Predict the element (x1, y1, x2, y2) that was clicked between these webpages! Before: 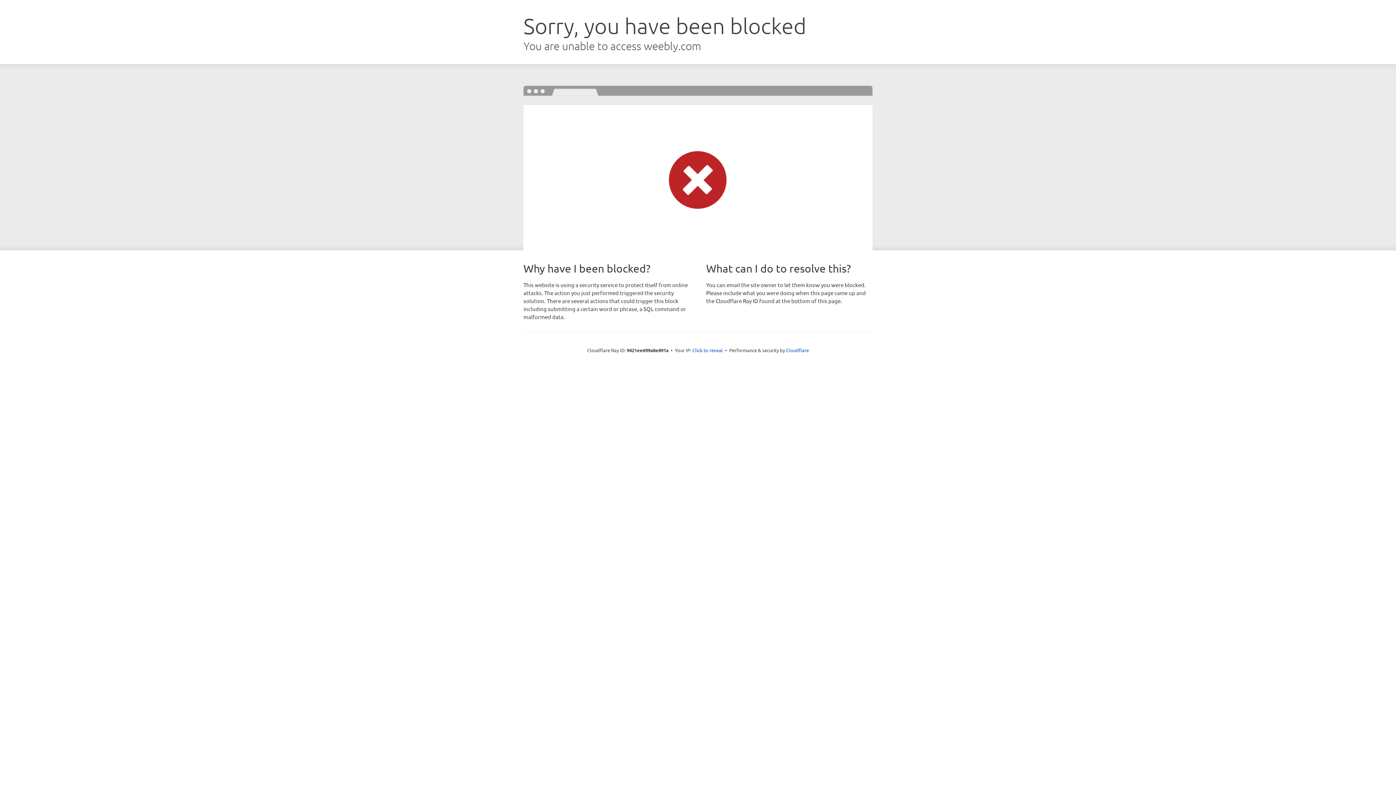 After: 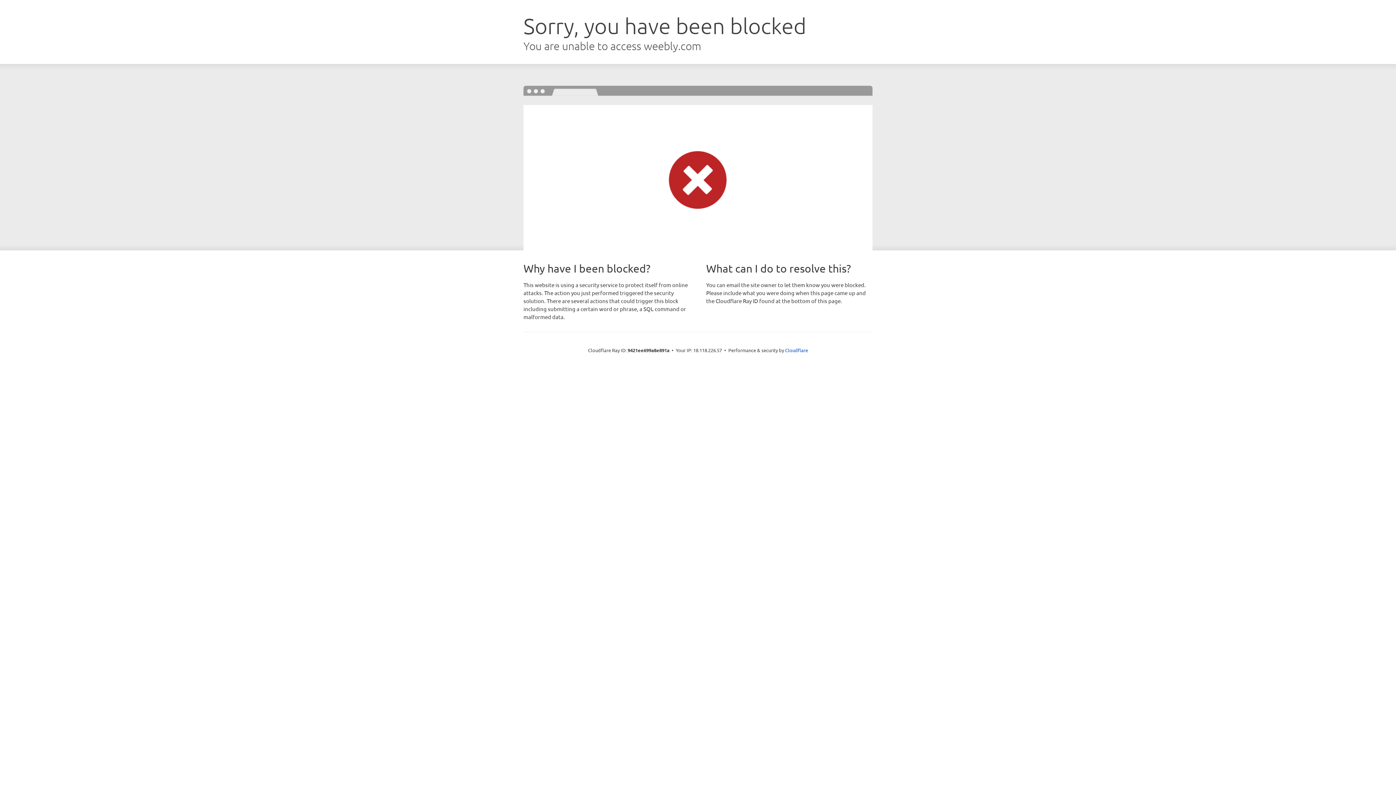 Action: bbox: (692, 346, 723, 353) label: Click to reveal